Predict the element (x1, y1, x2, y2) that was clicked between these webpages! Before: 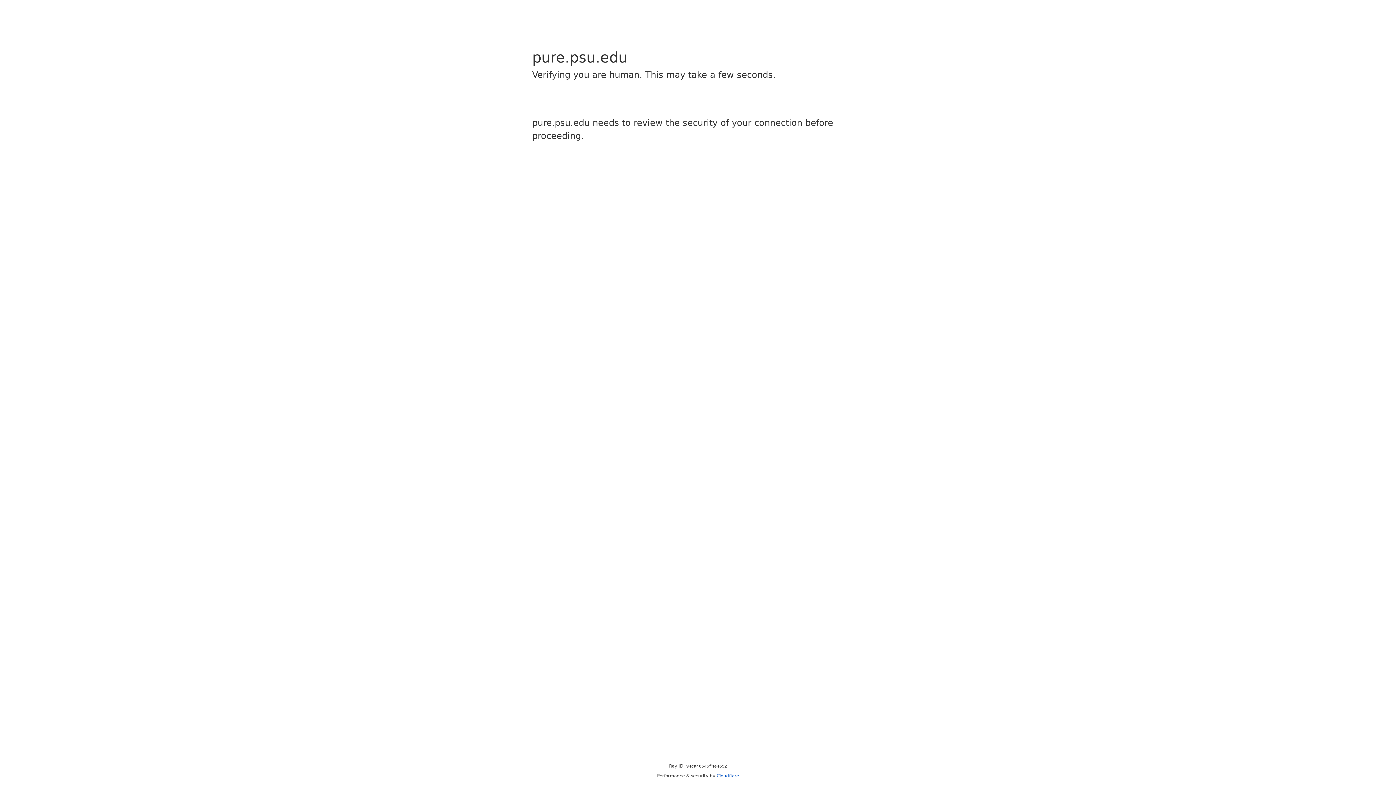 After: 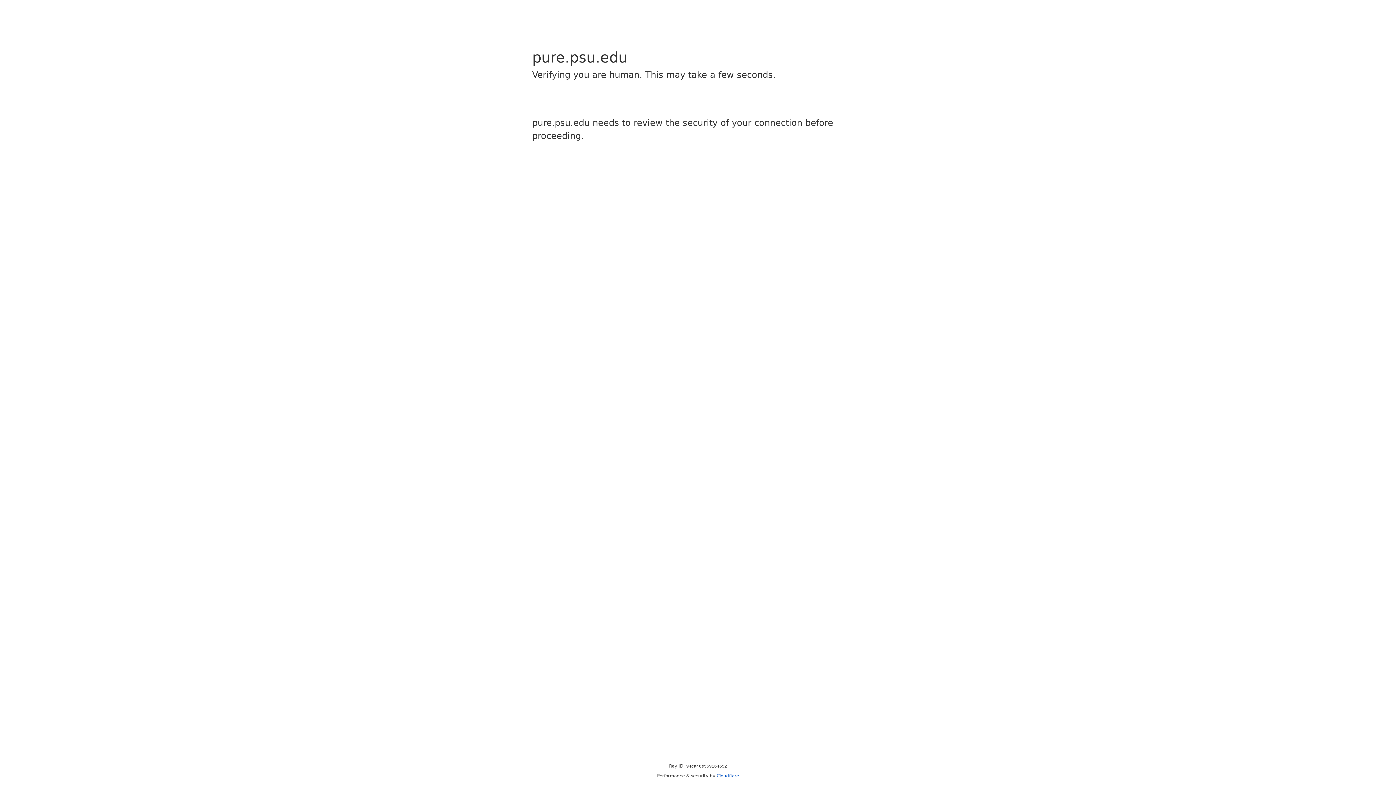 Action: bbox: (716, 773, 739, 778) label: Cloudflare